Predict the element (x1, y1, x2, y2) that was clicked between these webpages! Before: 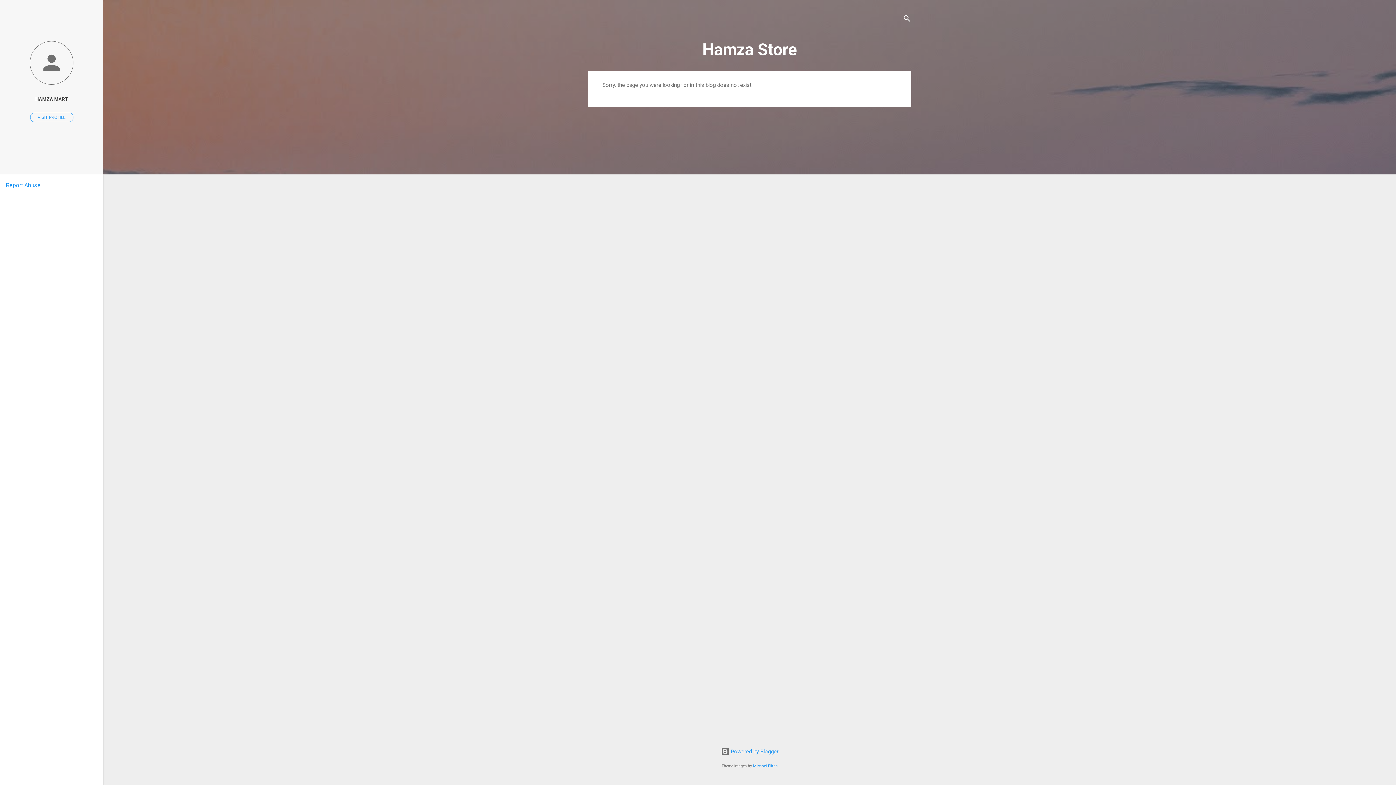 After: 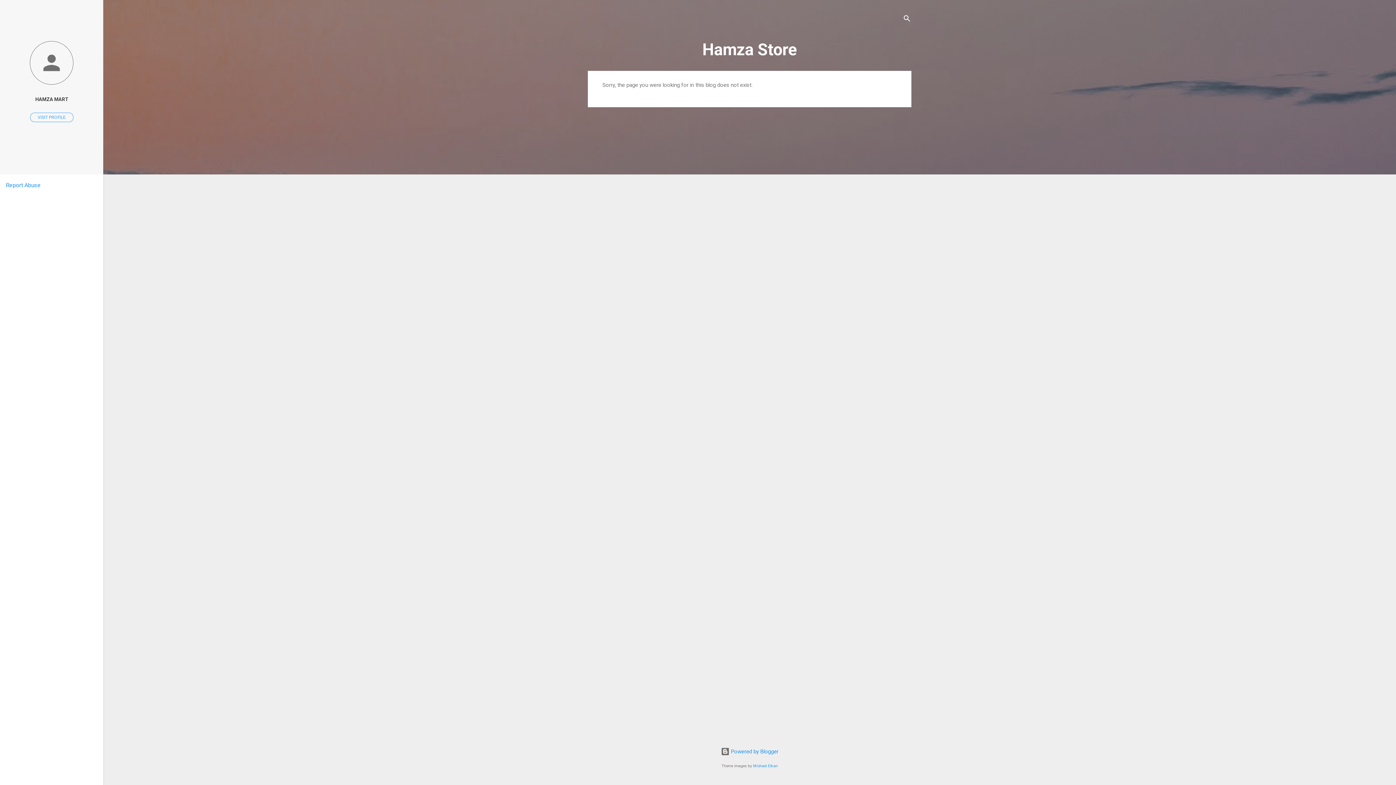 Action: label: Report Abuse bbox: (5, 181, 40, 188)